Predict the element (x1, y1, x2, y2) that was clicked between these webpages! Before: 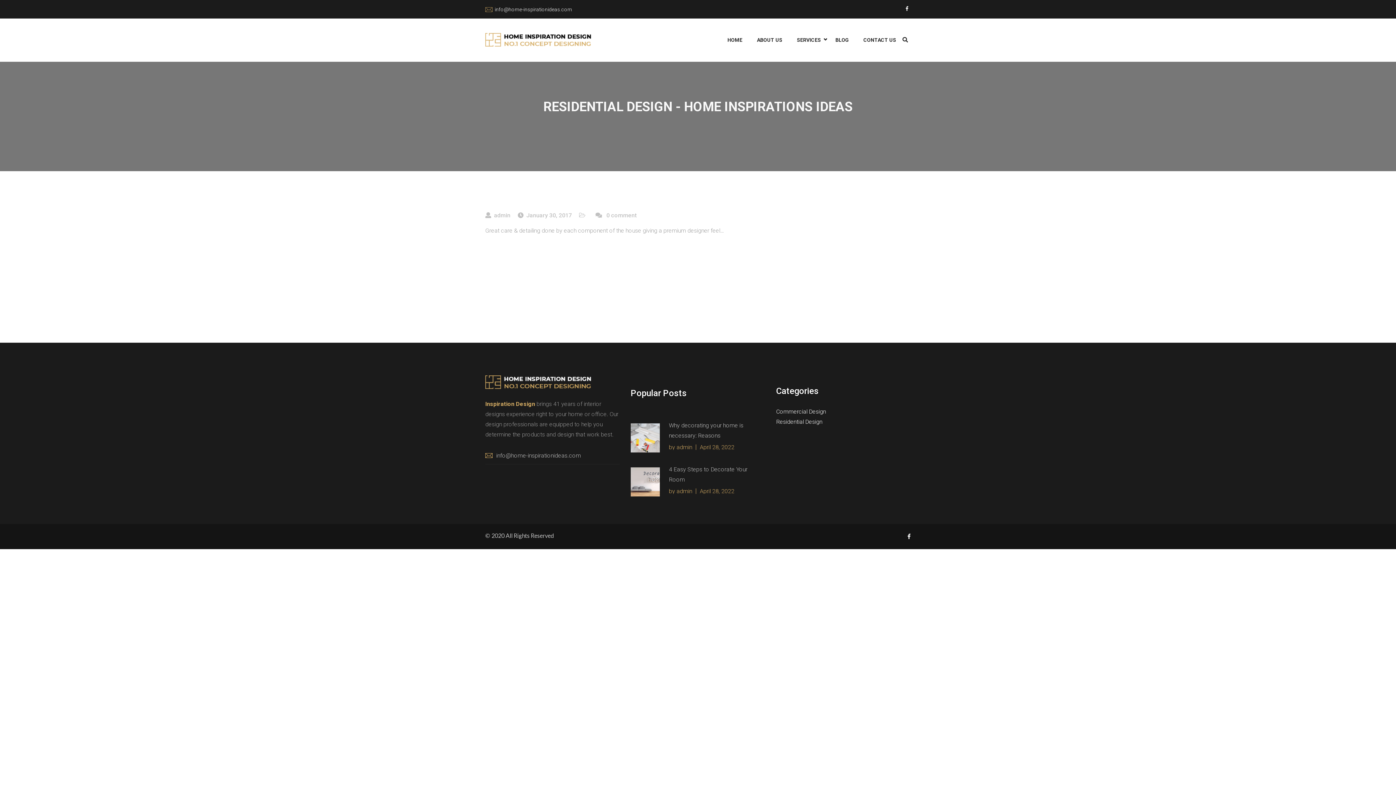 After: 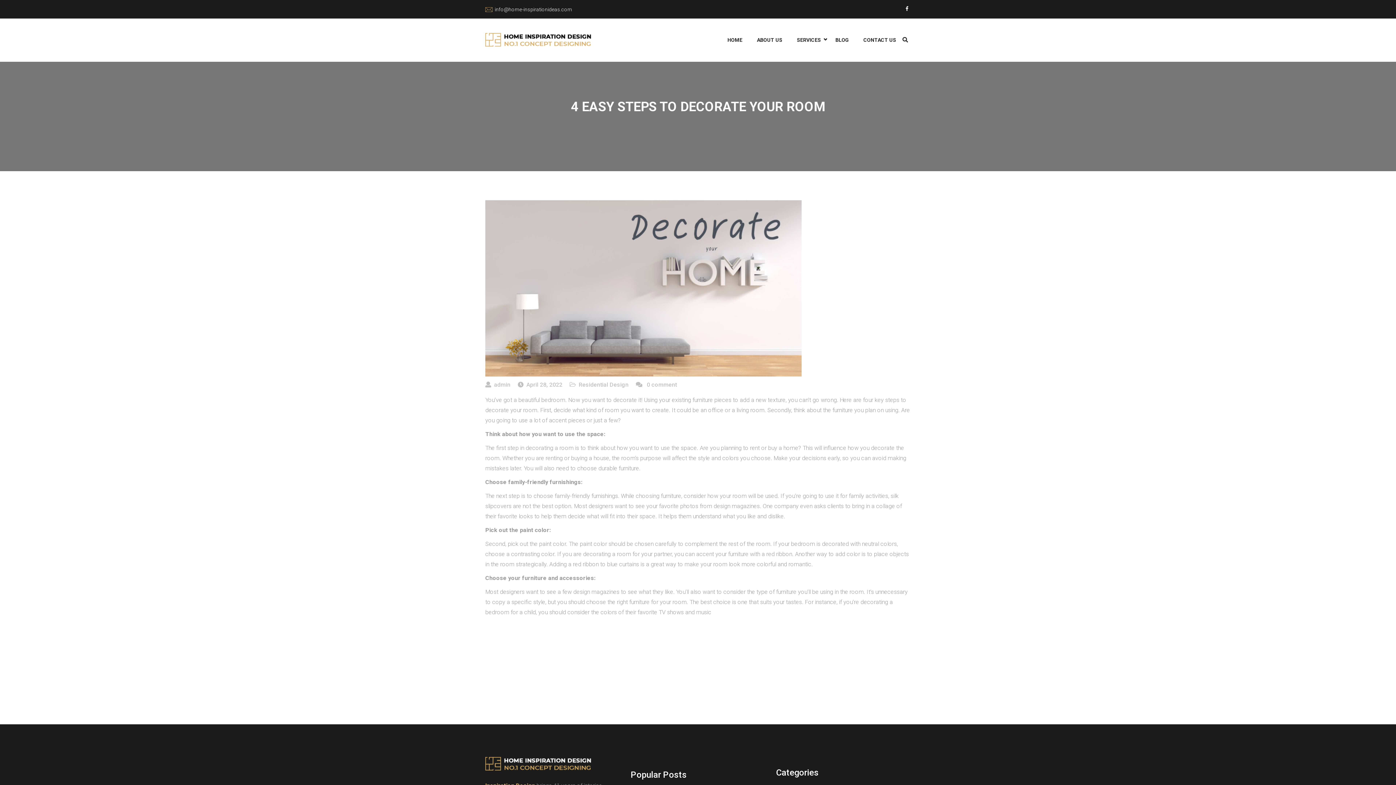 Action: label: 4 Easy Steps to Decorate Your Room bbox: (669, 464, 752, 488)